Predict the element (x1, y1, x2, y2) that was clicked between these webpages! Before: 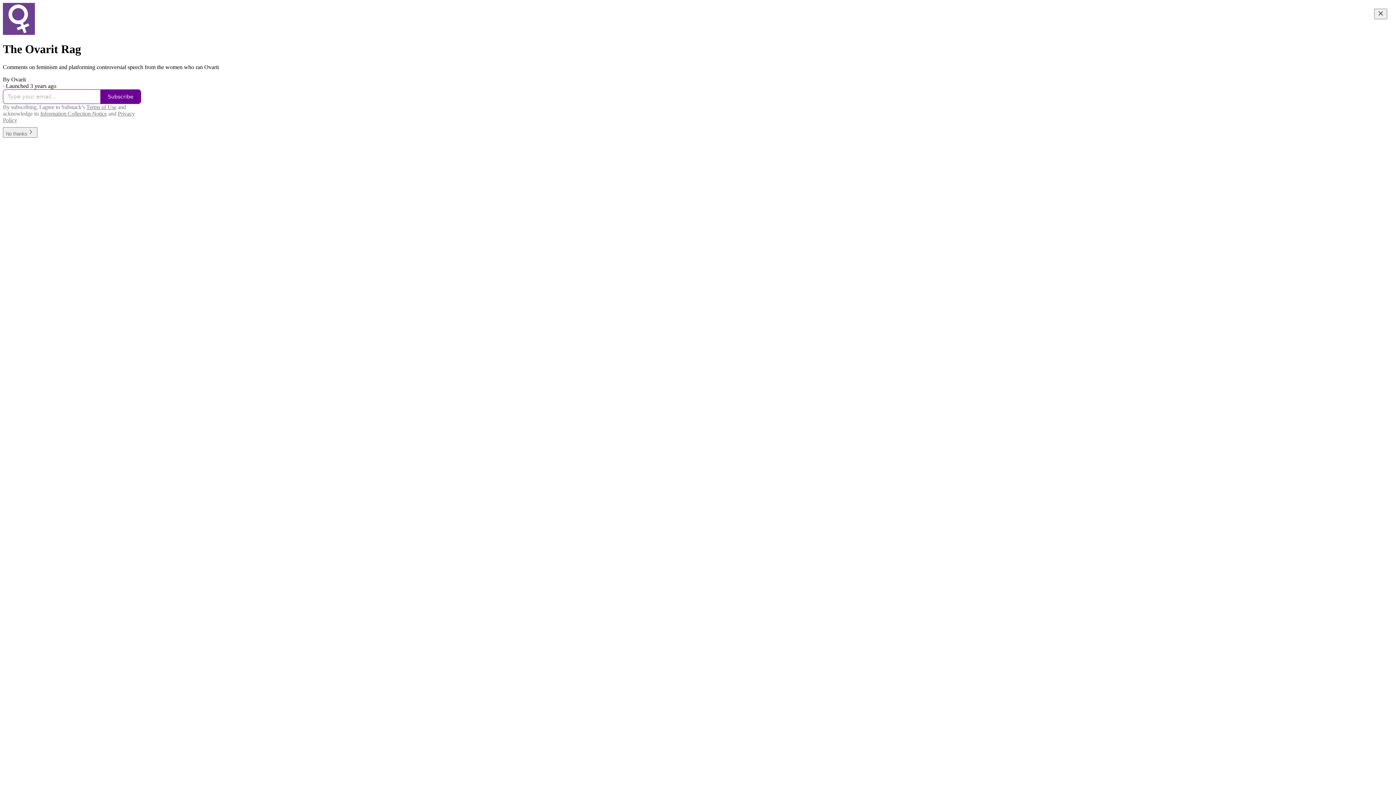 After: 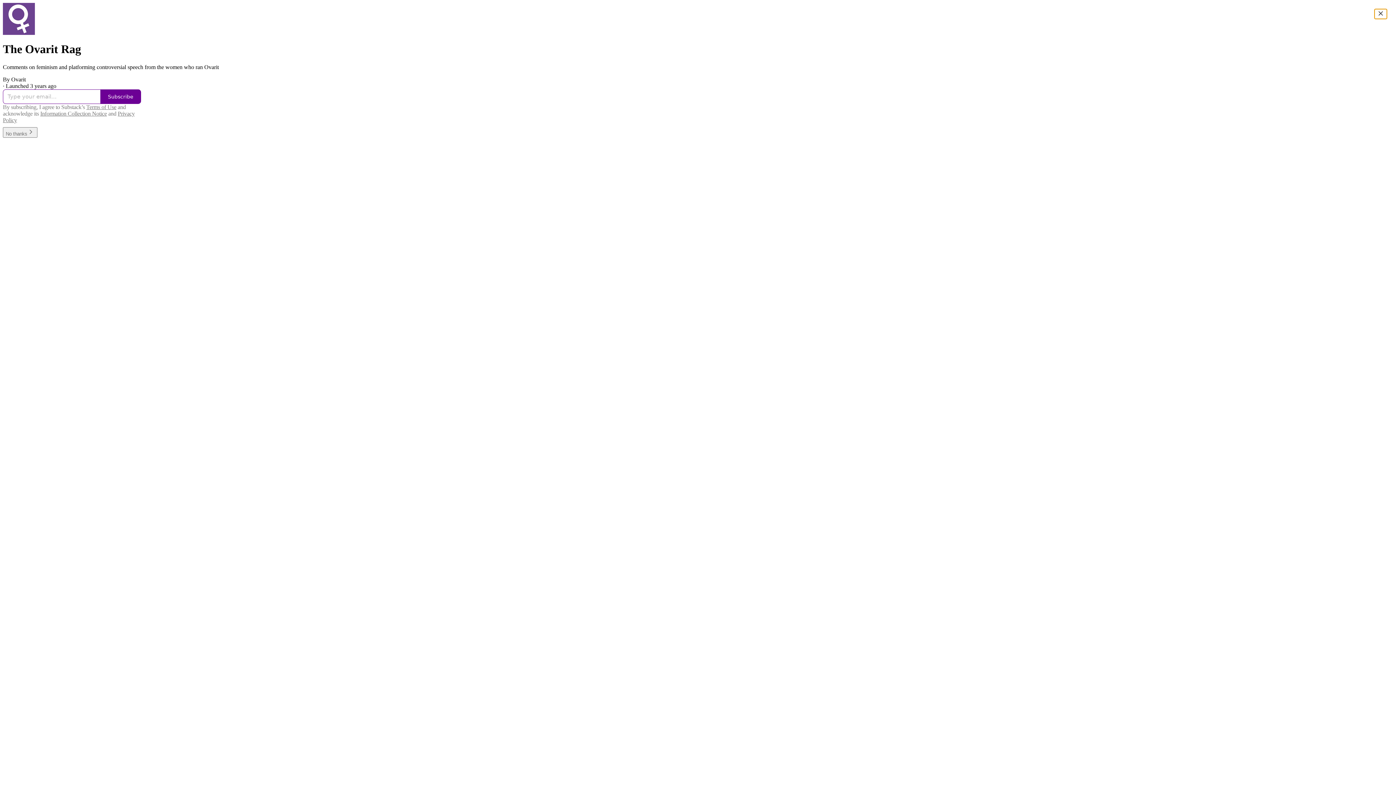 Action: label: Close bbox: (1374, 8, 1387, 19)